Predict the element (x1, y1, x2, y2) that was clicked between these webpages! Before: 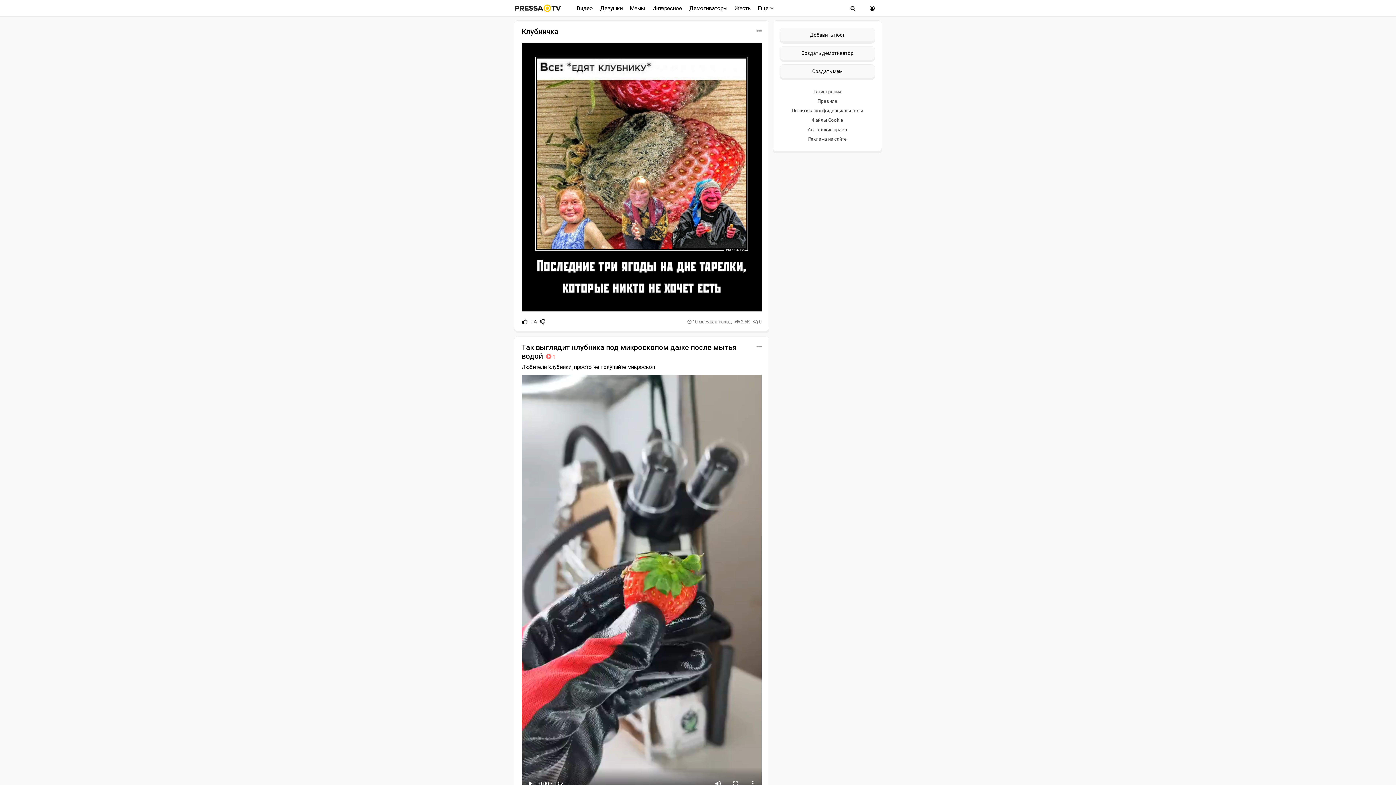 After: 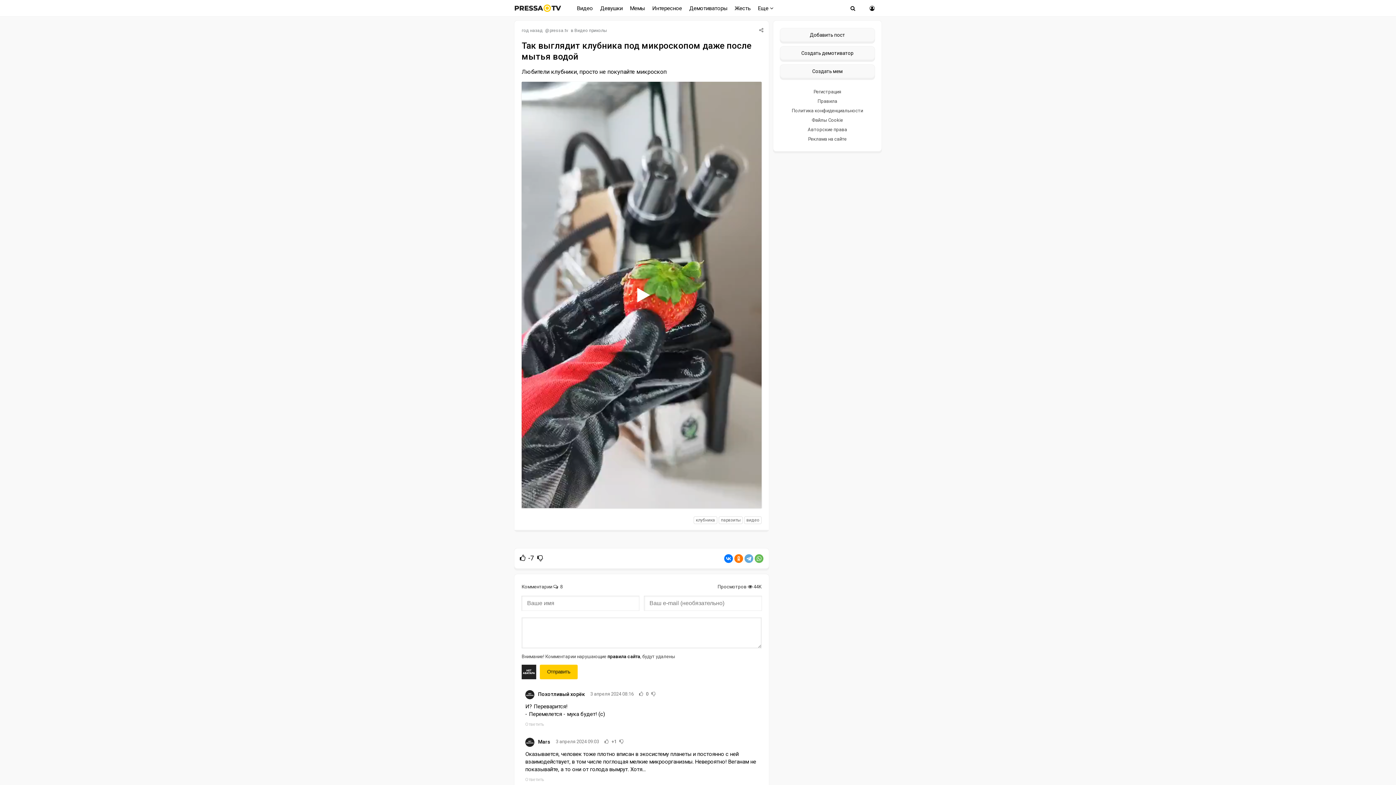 Action: label: Так выглядит клубника под микроскопом даже после мытья водой  1 bbox: (521, 343, 747, 361)